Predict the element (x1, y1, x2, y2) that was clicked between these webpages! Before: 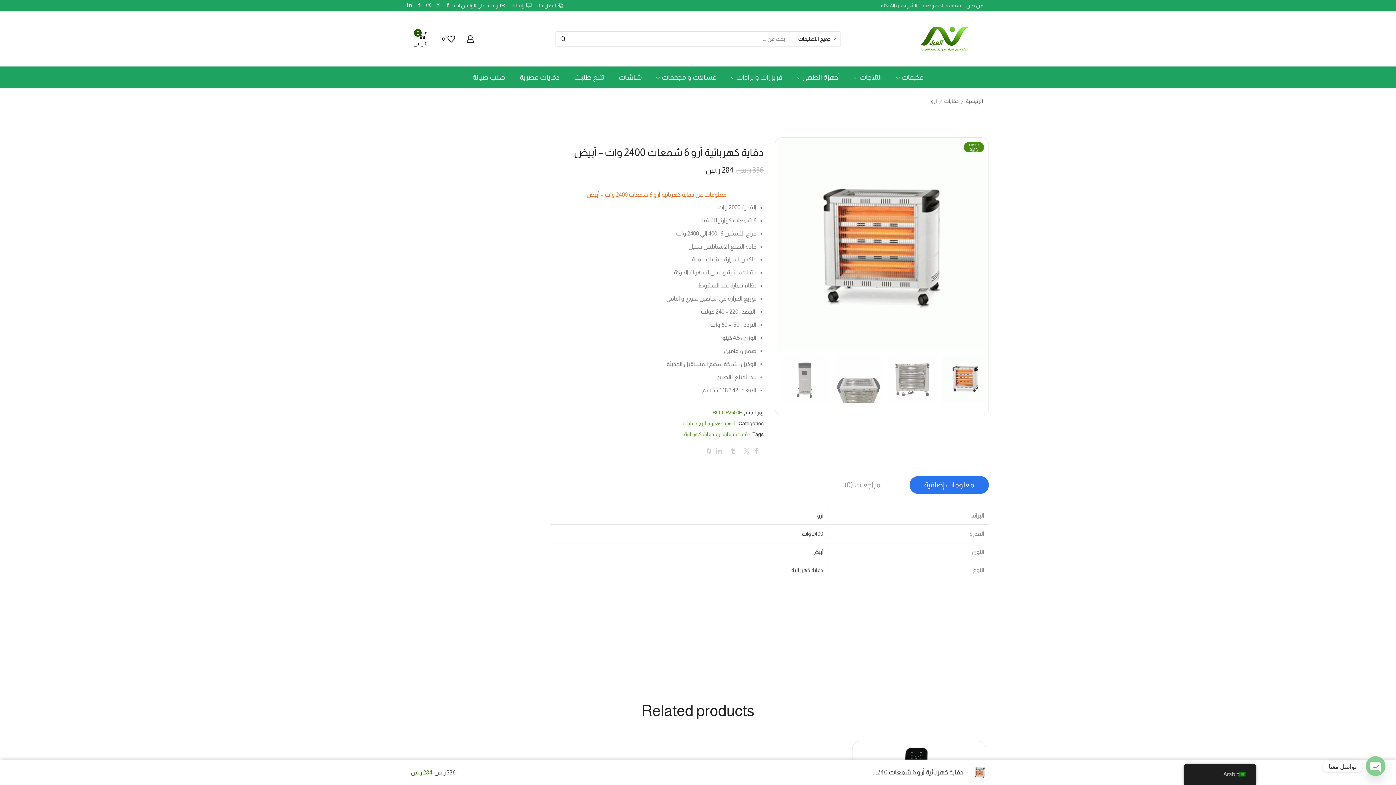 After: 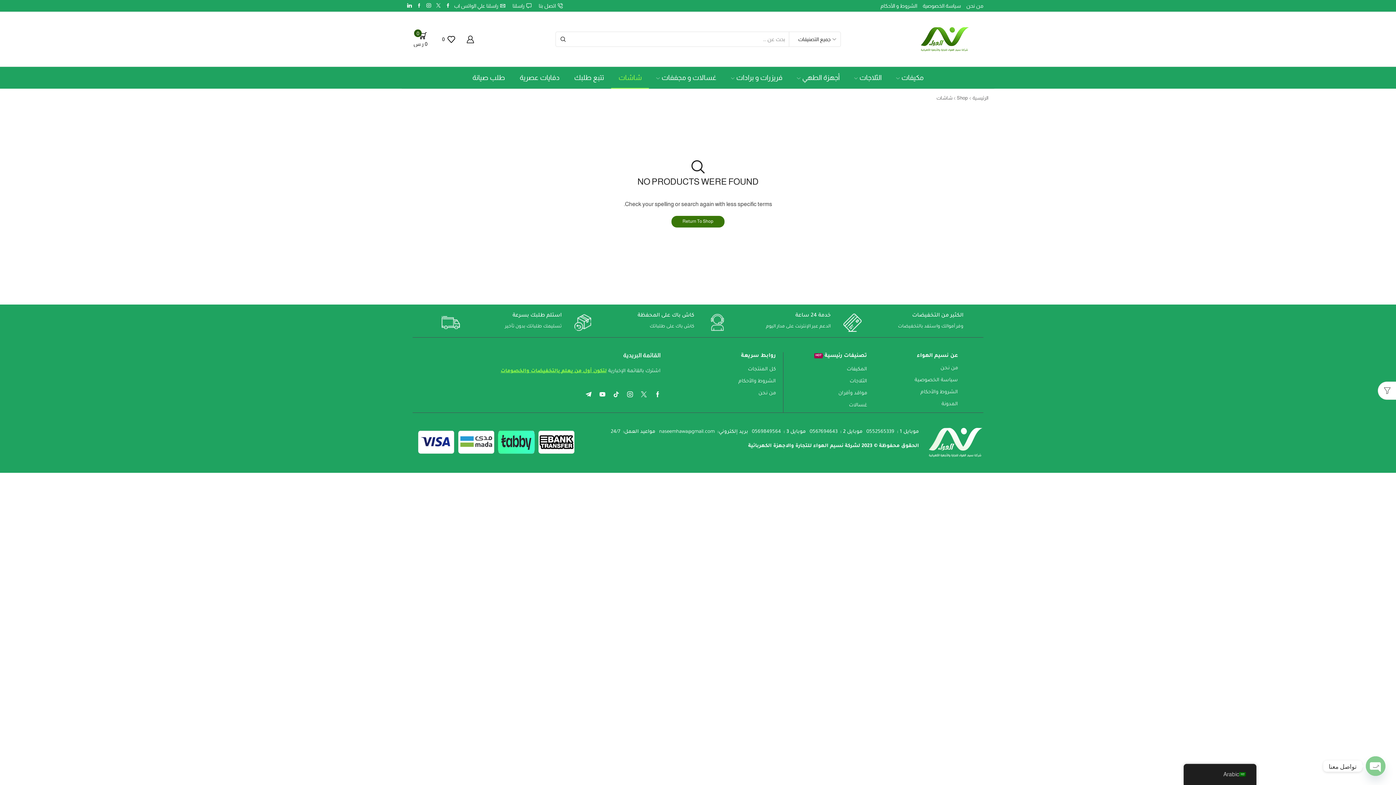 Action: label: شاشات bbox: (611, 66, 649, 88)